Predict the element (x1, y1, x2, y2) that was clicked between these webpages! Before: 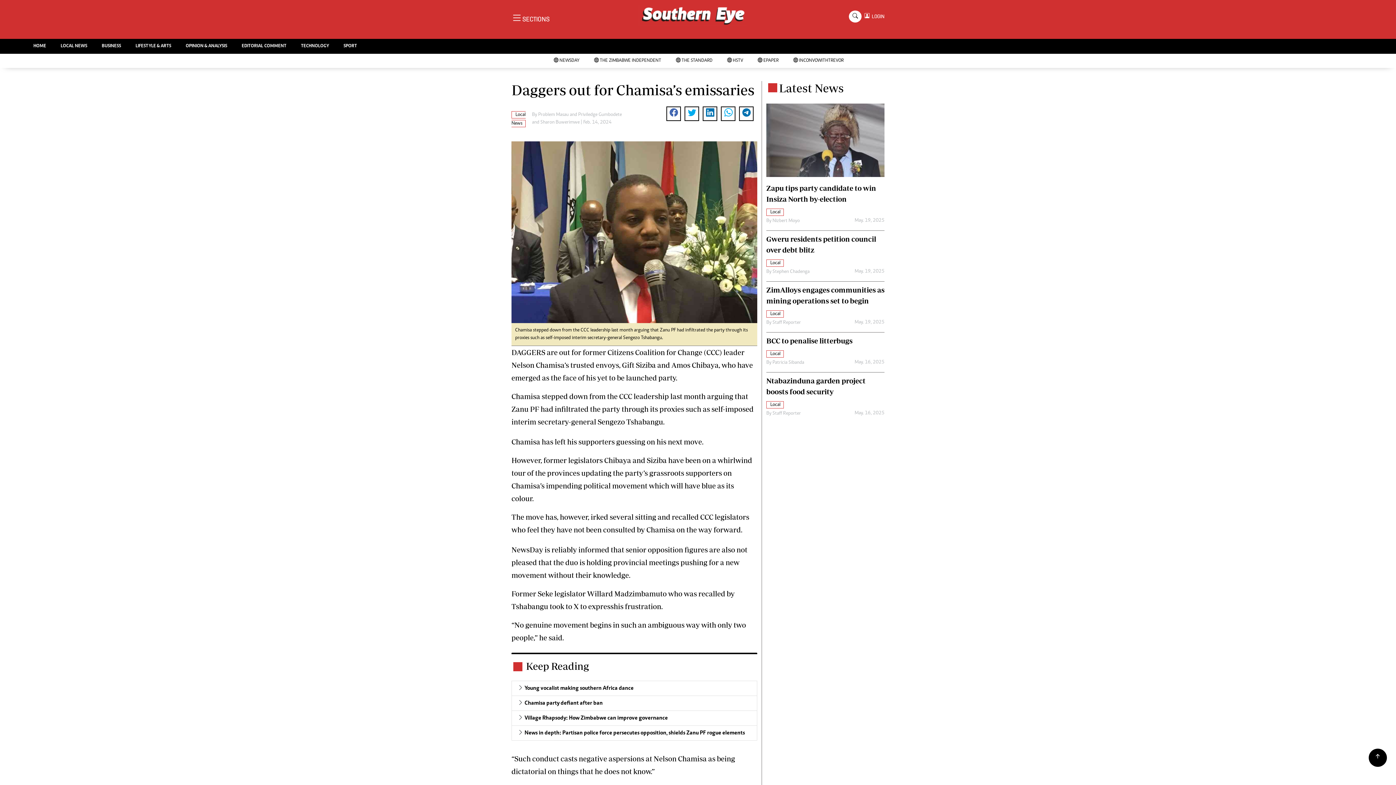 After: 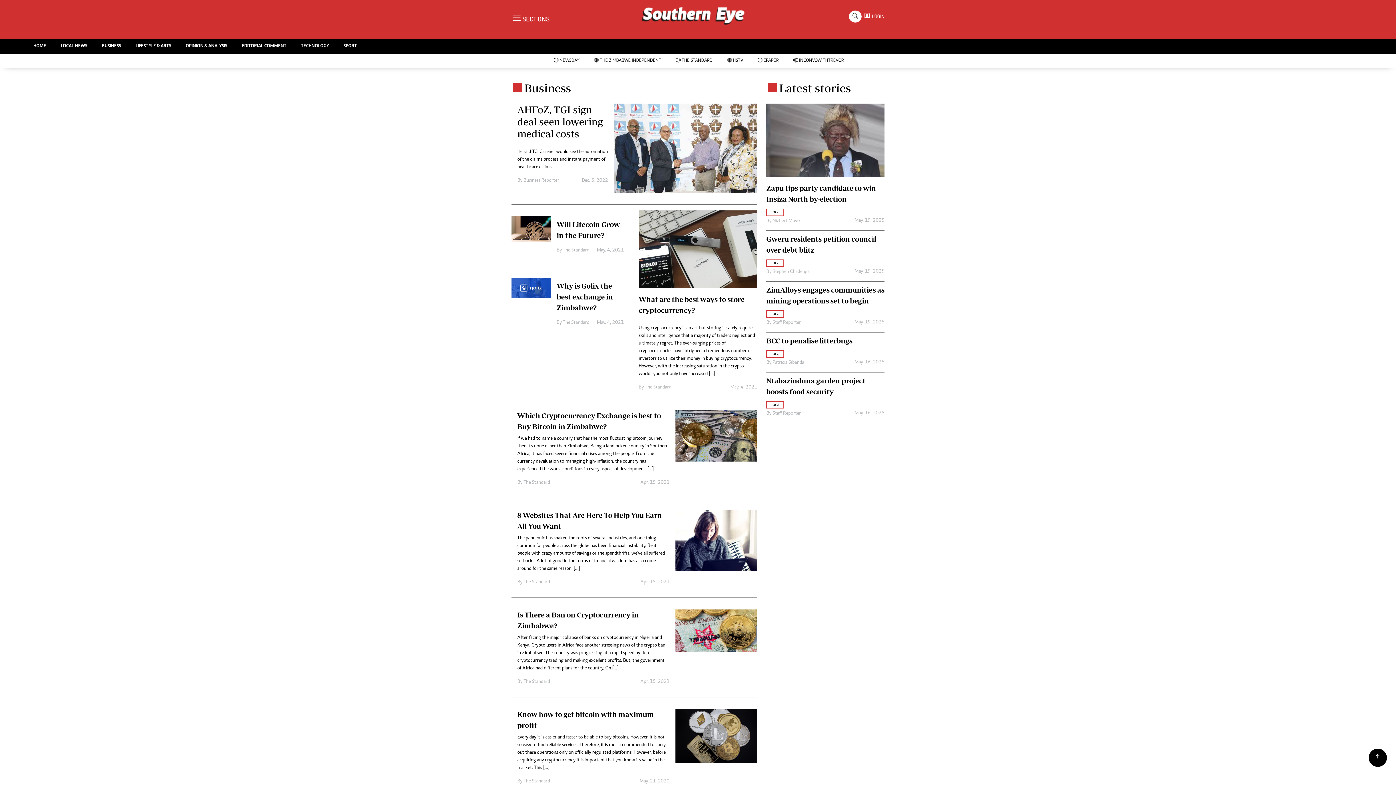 Action: label: BUSINESS bbox: (94, 38, 128, 53)